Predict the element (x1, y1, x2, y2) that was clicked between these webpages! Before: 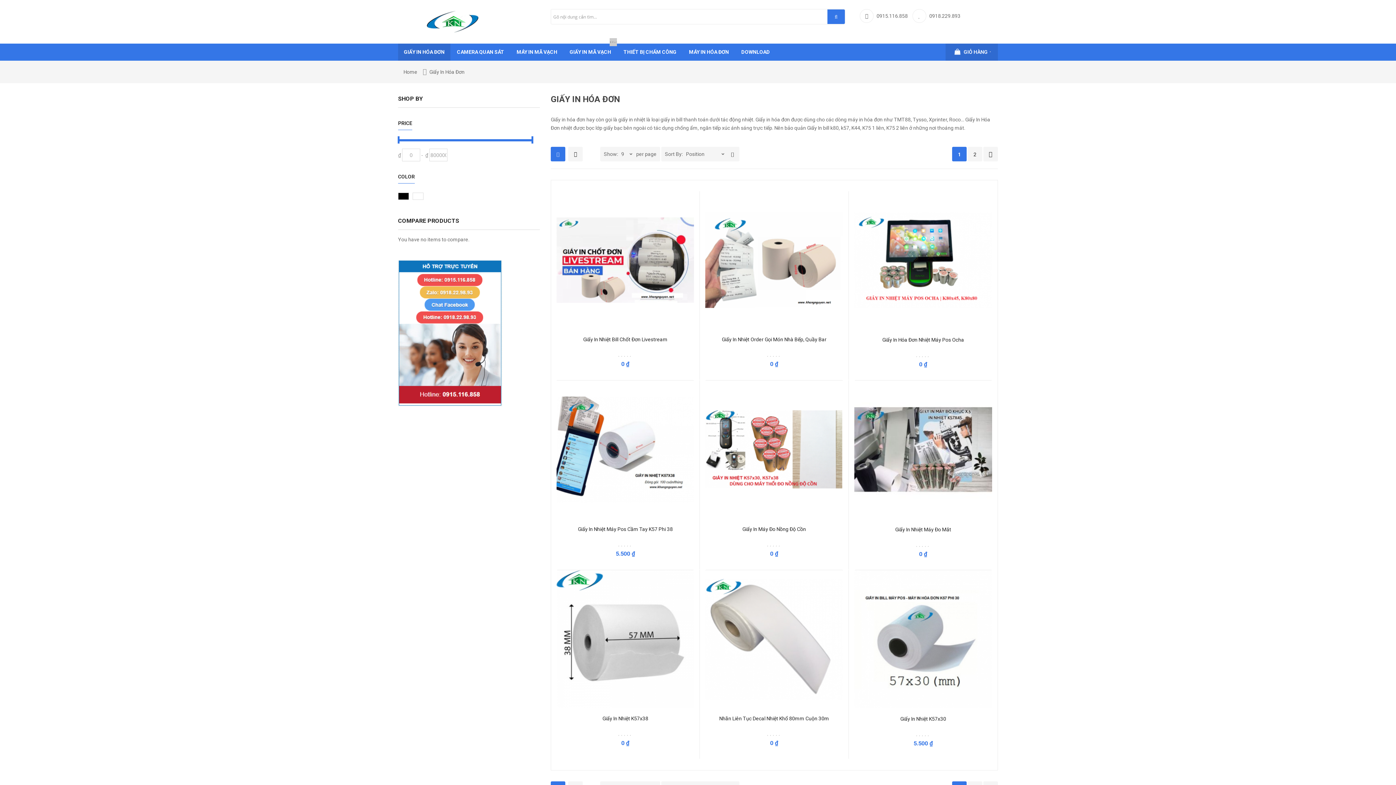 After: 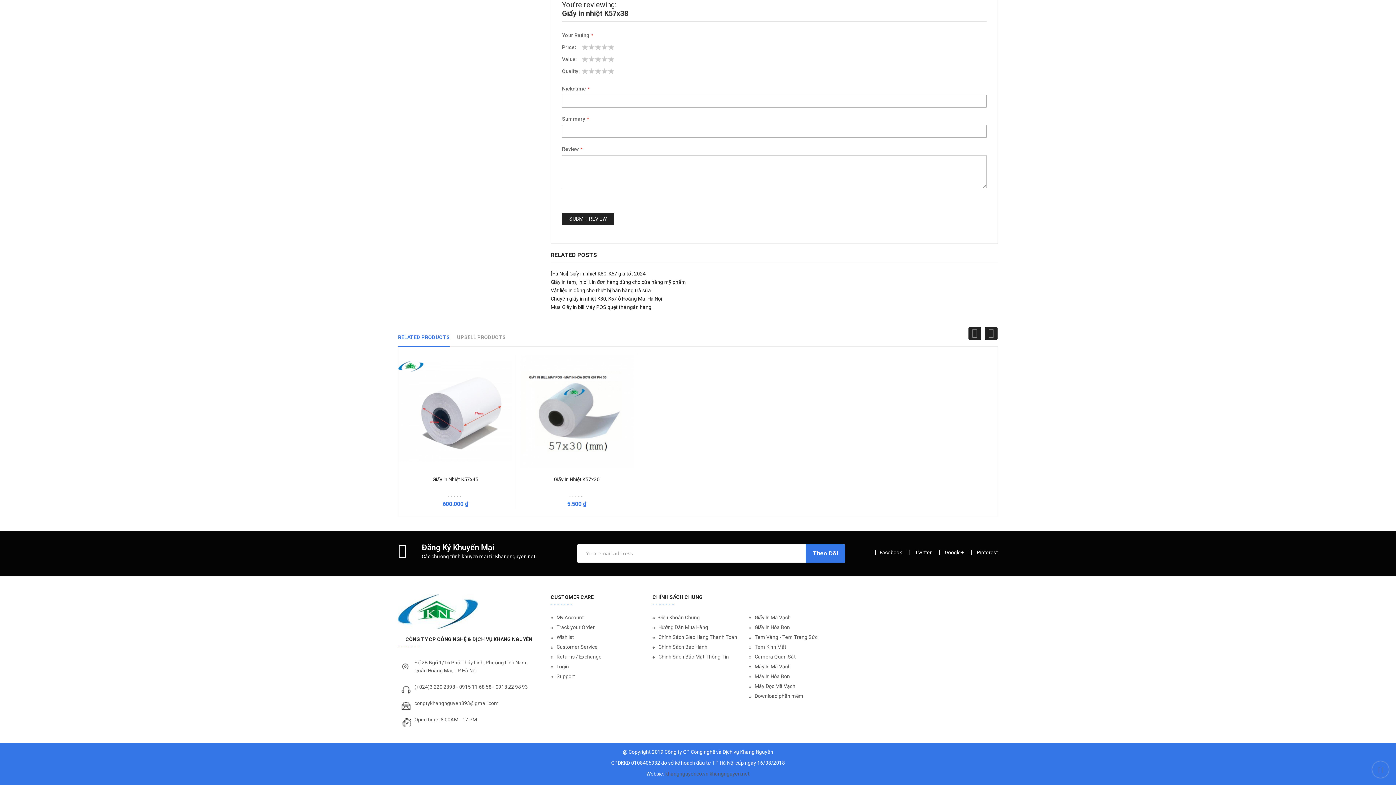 Action: label: Be the first to review this product bbox: (618, 730, 632, 738)